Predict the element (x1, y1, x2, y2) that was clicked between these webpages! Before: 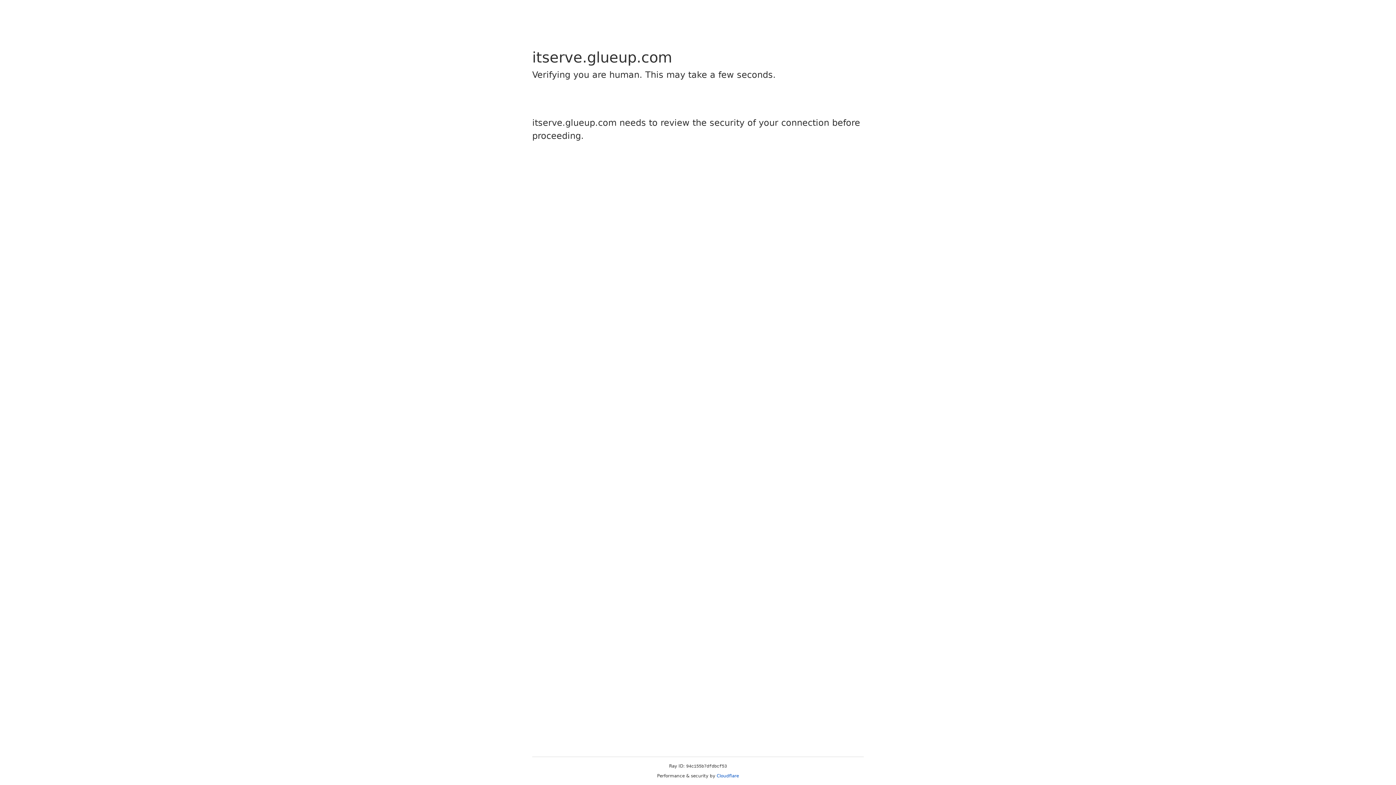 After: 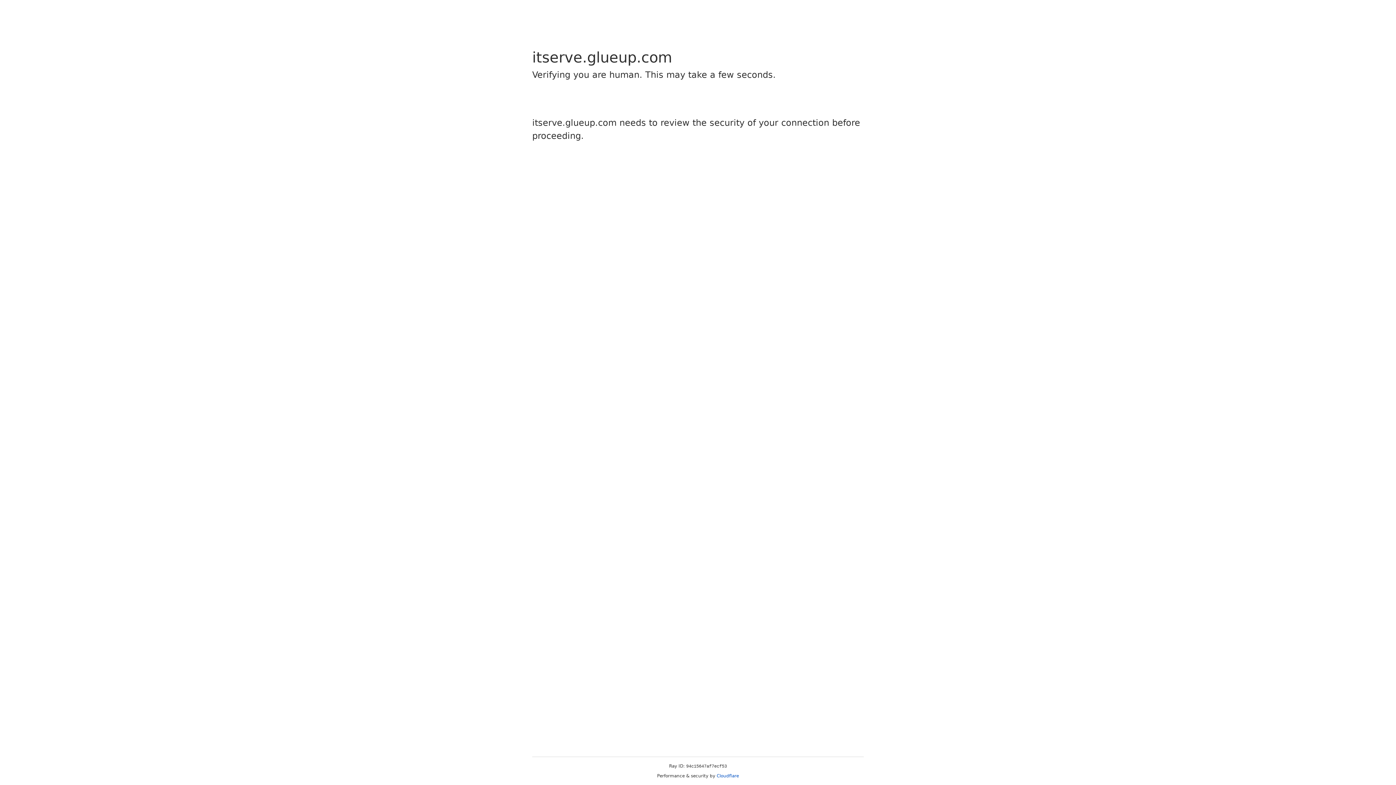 Action: bbox: (716, 773, 739, 778) label: Cloudflare